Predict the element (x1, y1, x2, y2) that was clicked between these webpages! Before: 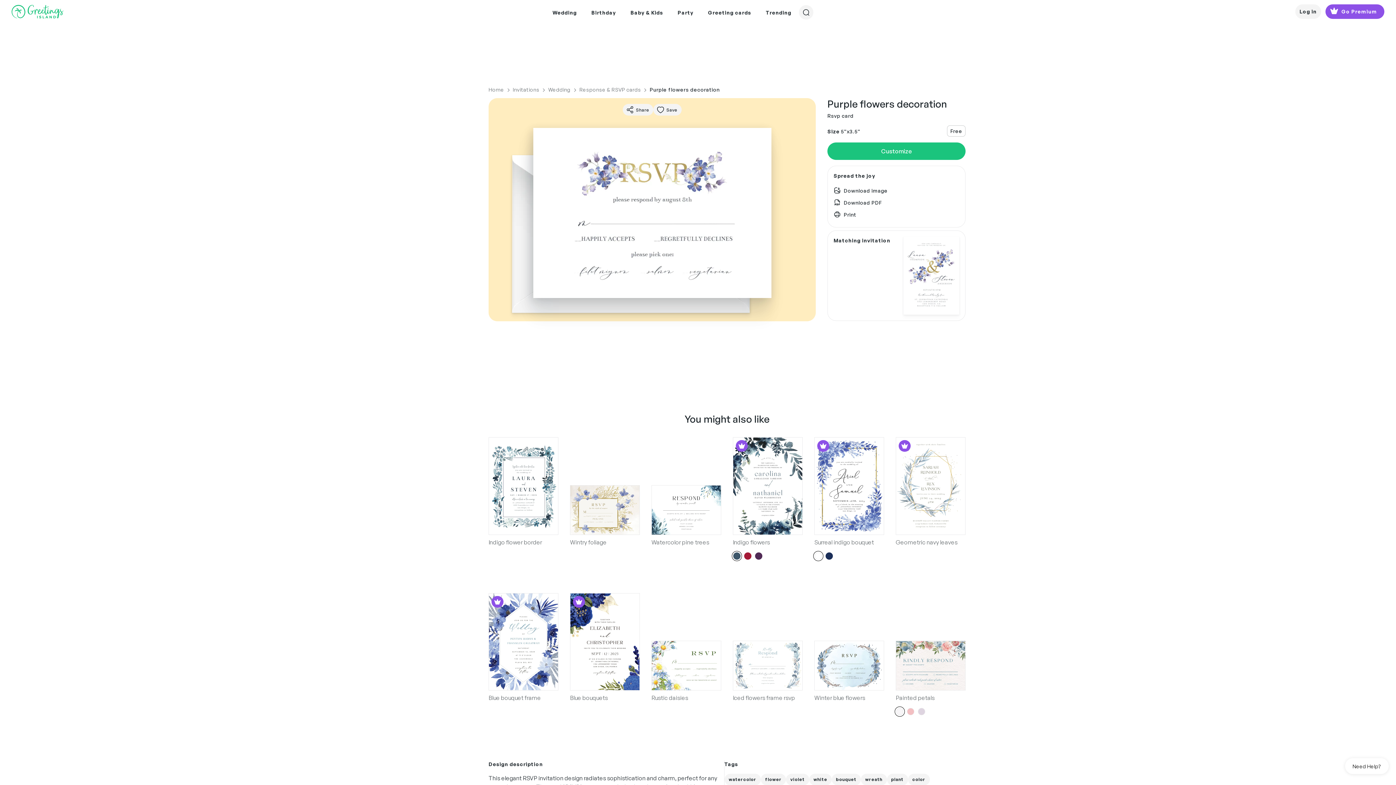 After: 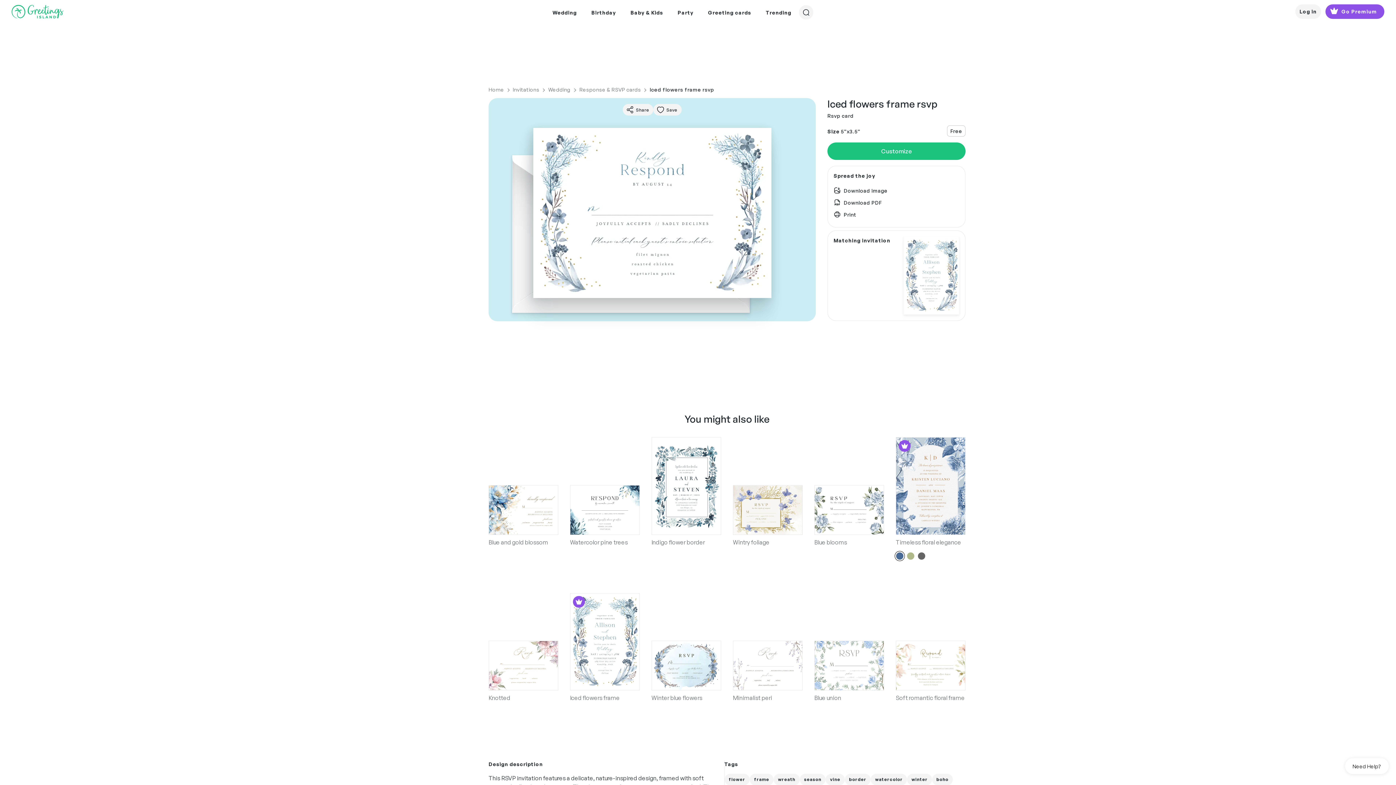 Action: bbox: (733, 641, 802, 691)